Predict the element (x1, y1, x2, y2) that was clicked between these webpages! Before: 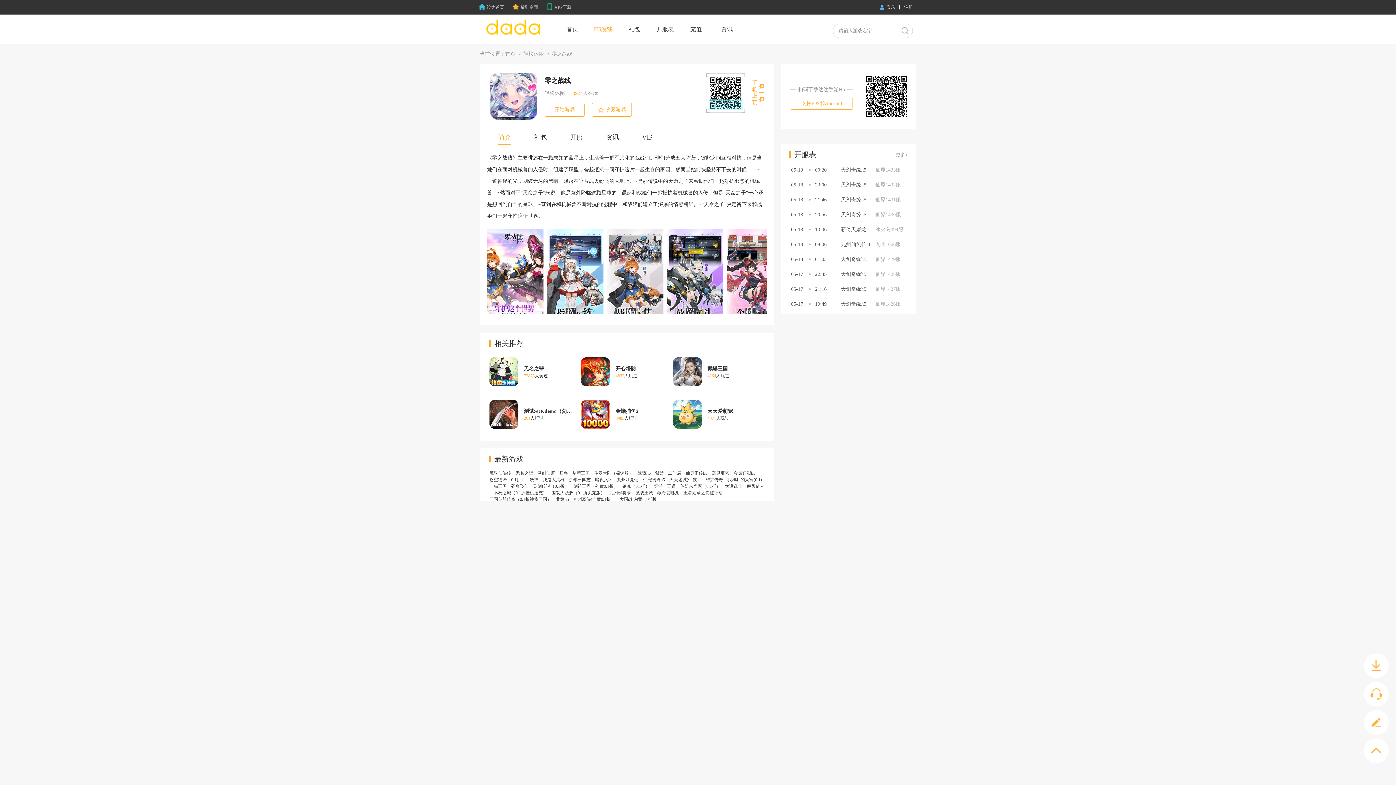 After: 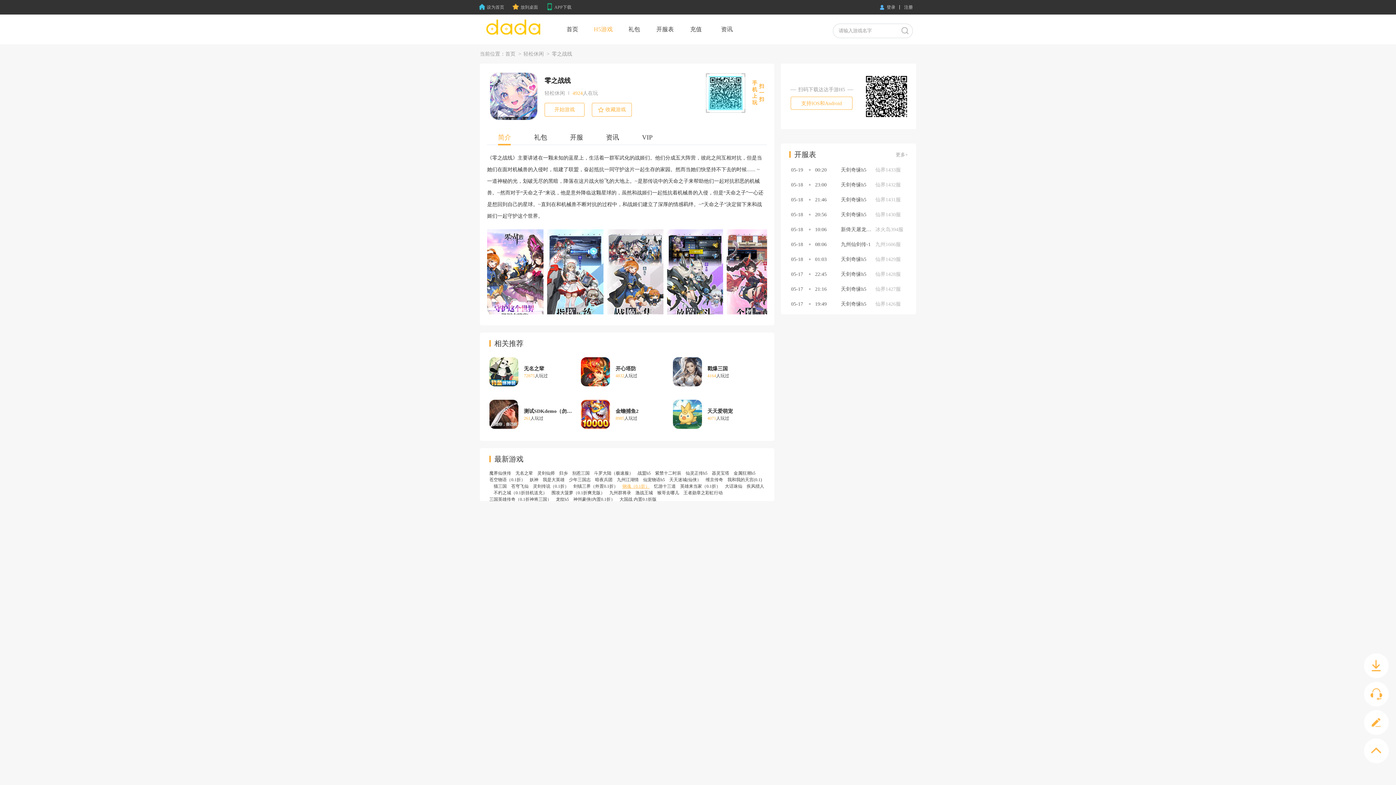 Action: label: 钢魂（0.1折） bbox: (622, 483, 649, 489)